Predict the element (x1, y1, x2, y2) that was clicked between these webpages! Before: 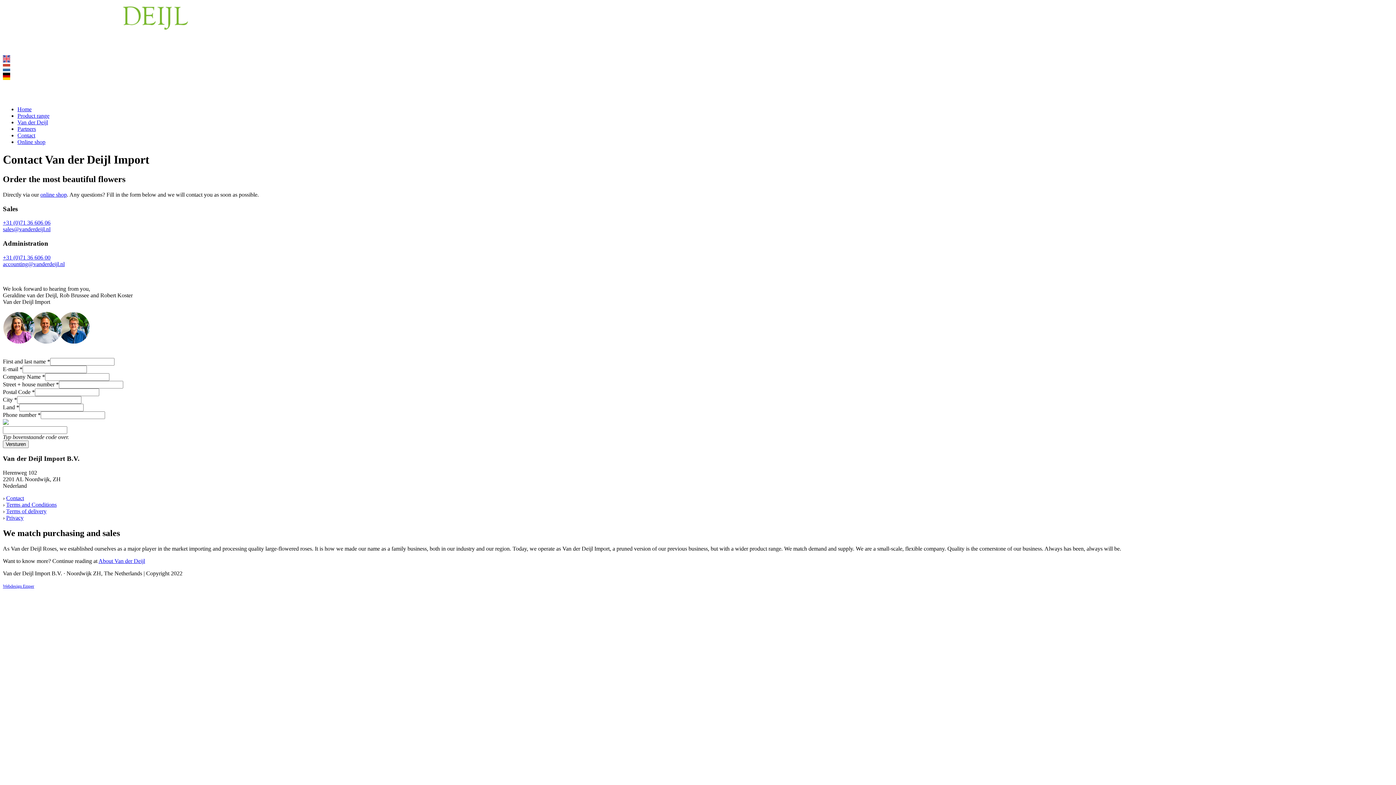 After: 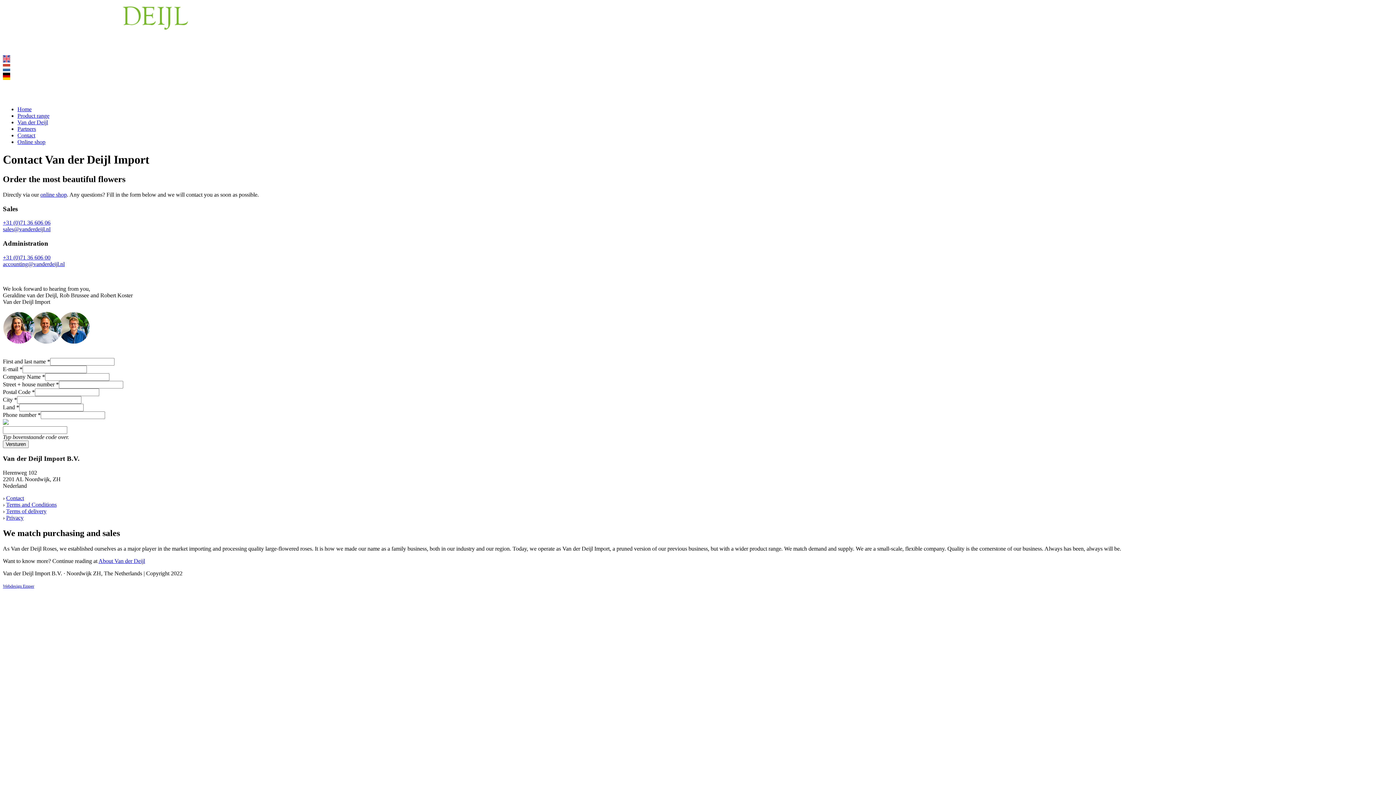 Action: label: Terms of delivery bbox: (6, 508, 46, 514)